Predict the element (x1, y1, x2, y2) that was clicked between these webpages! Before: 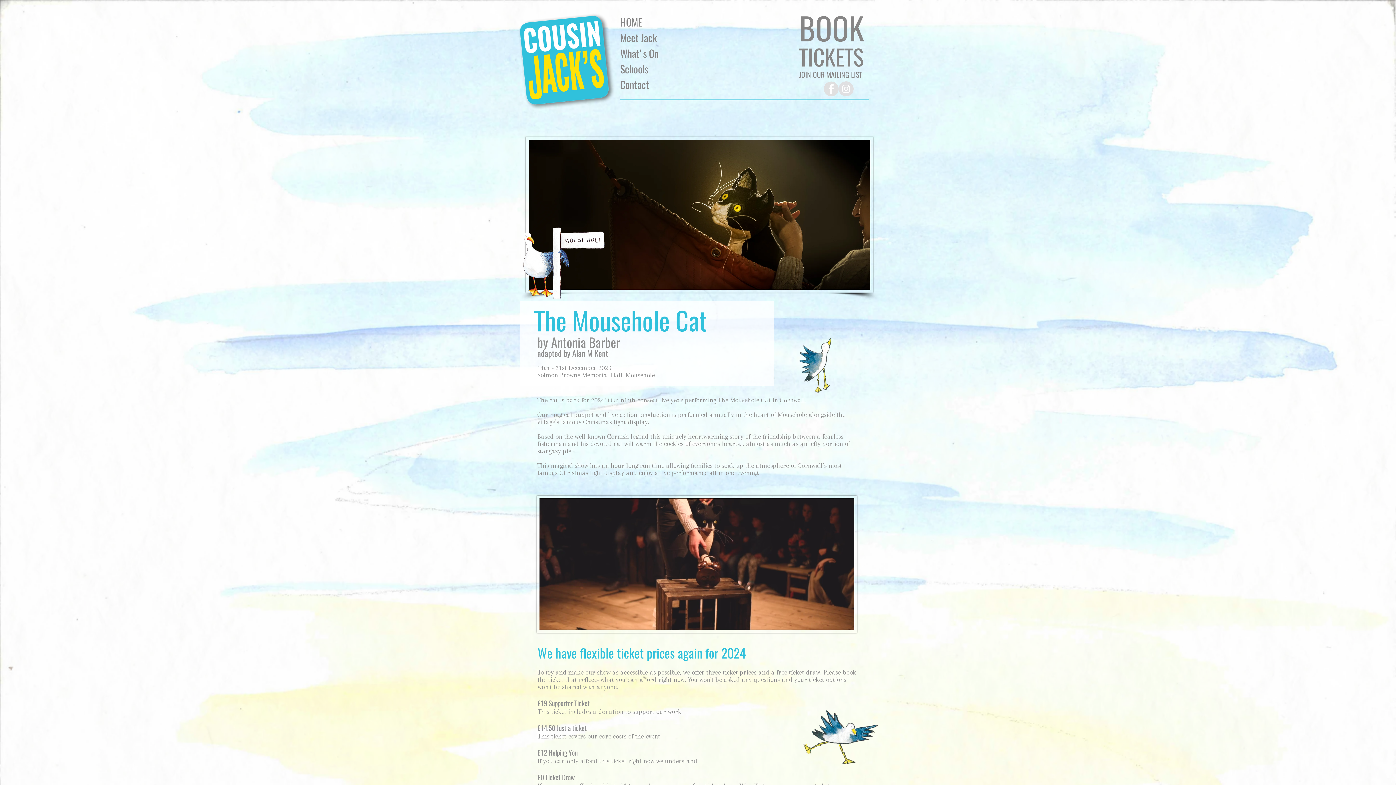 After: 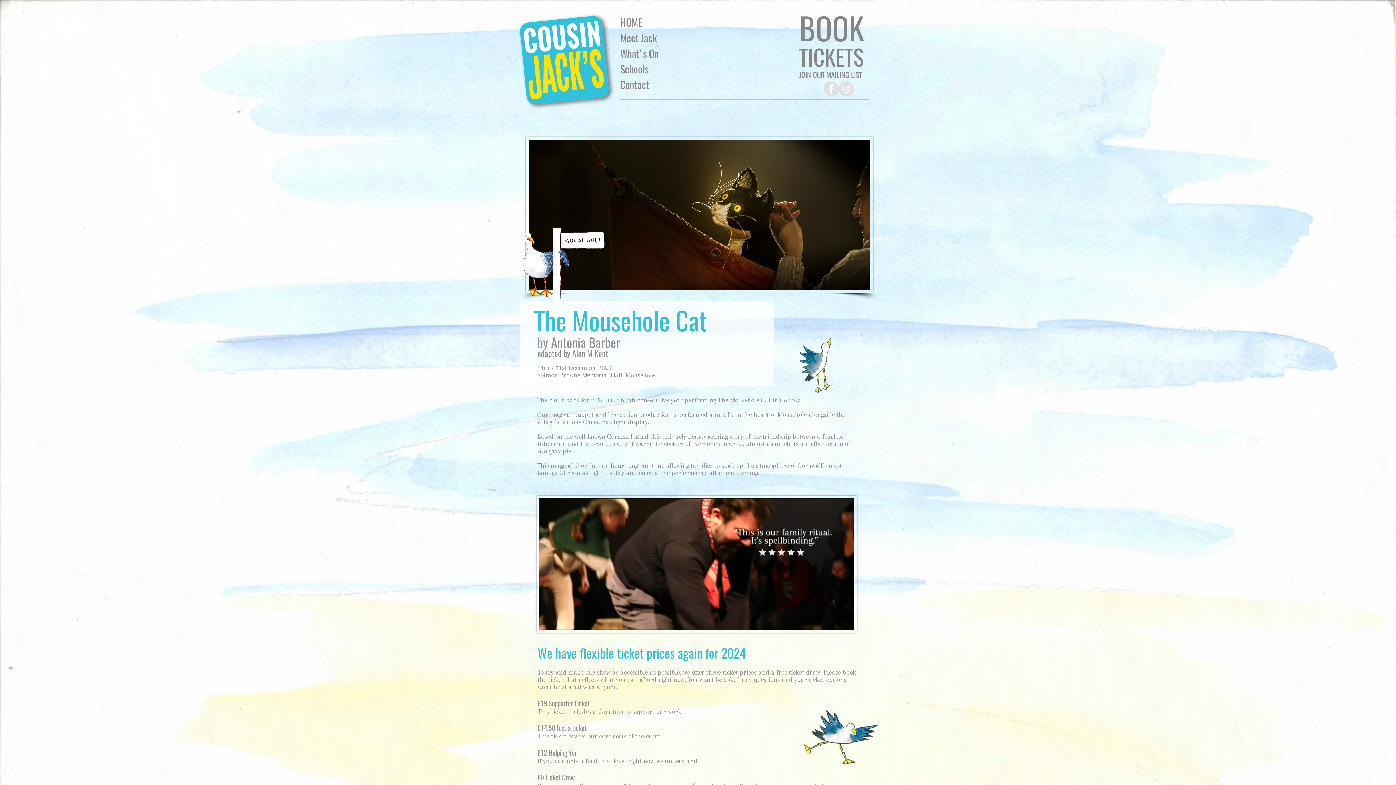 Action: bbox: (838, 81, 853, 96) label: Instagram - Grey Circle